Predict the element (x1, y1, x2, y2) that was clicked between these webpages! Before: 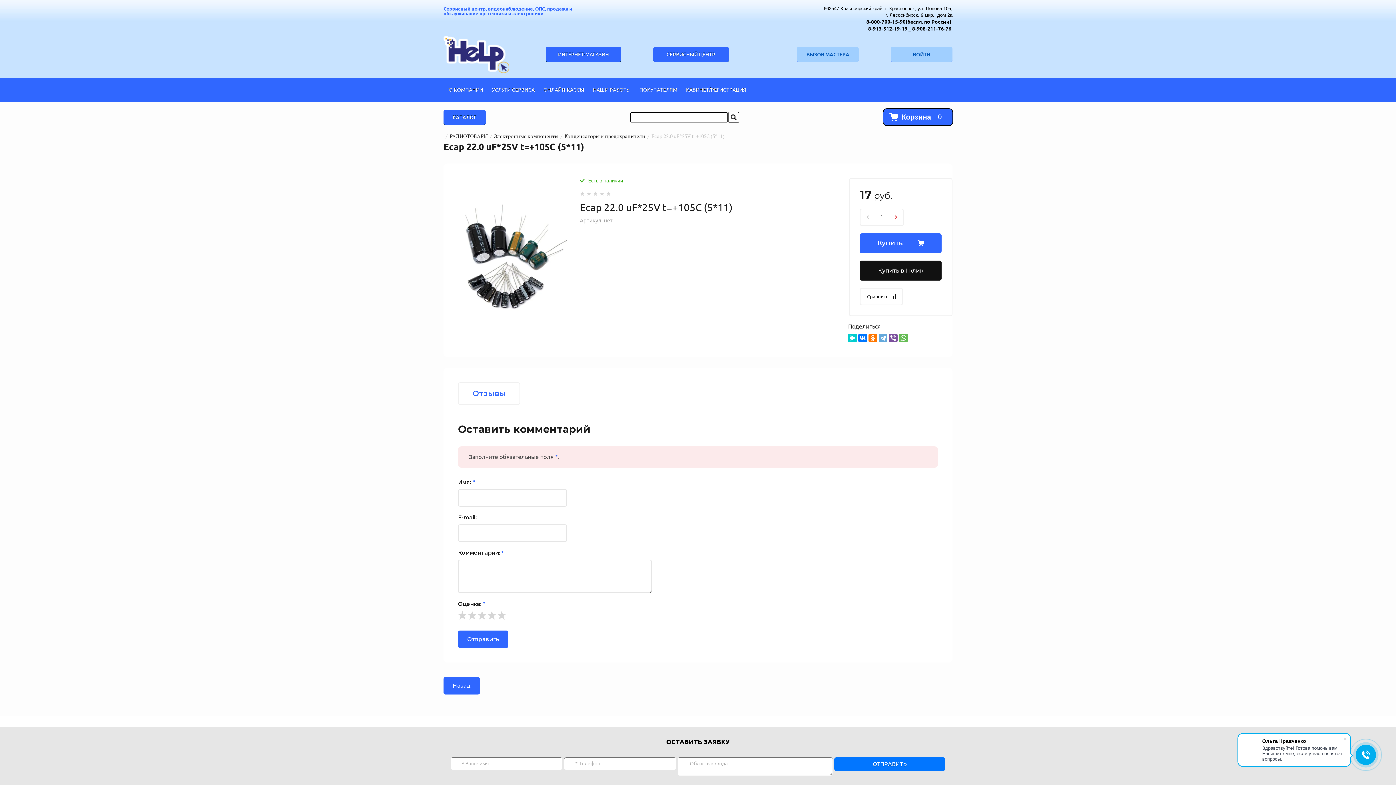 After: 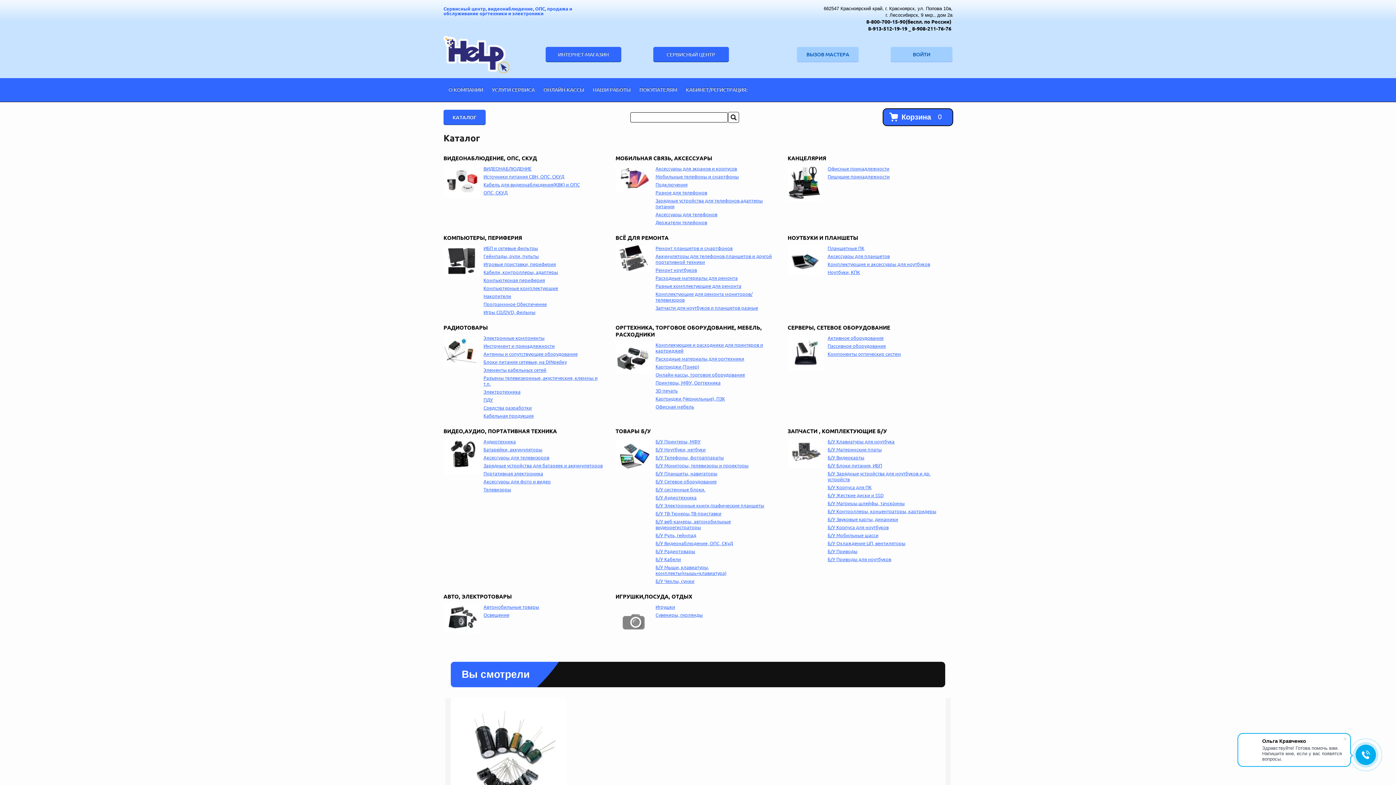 Action: bbox: (443, 109, 485, 125)